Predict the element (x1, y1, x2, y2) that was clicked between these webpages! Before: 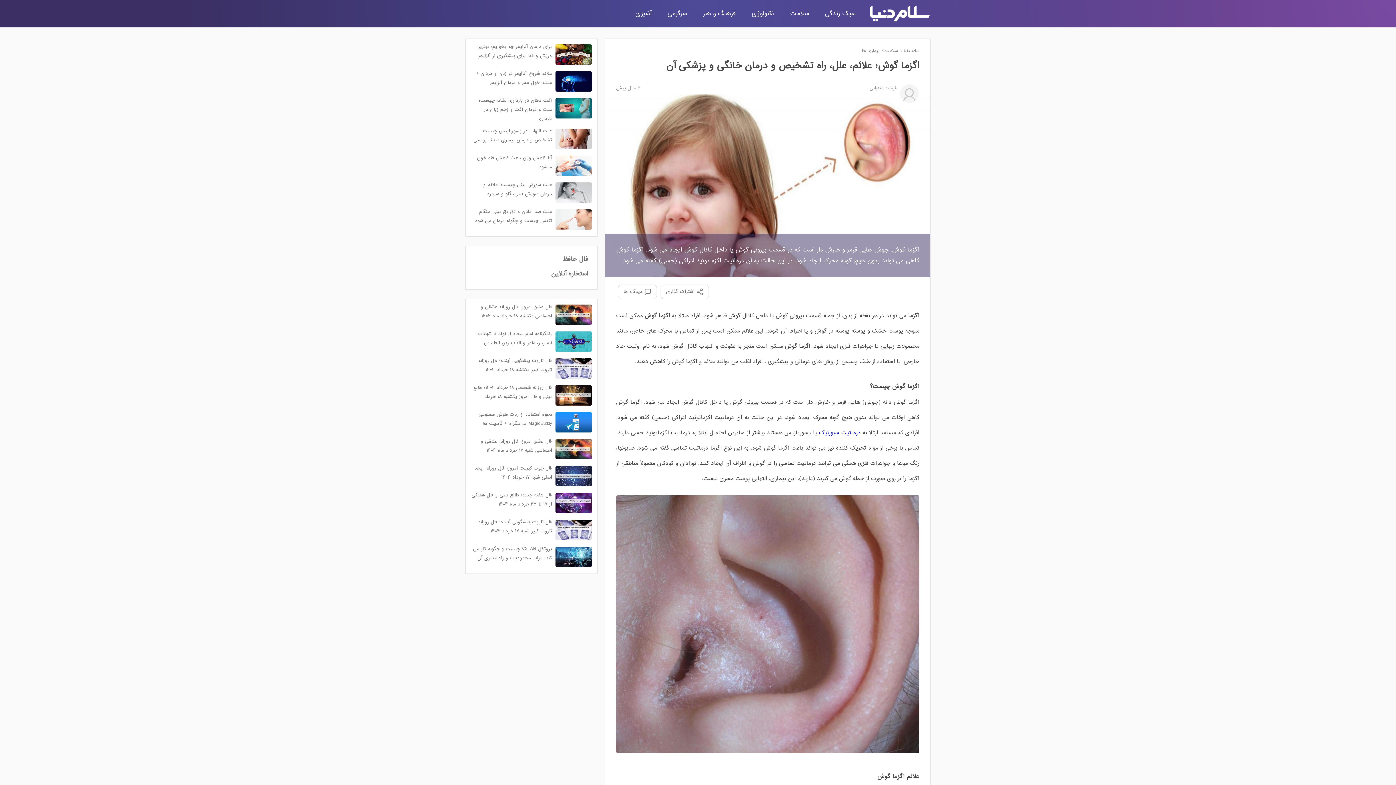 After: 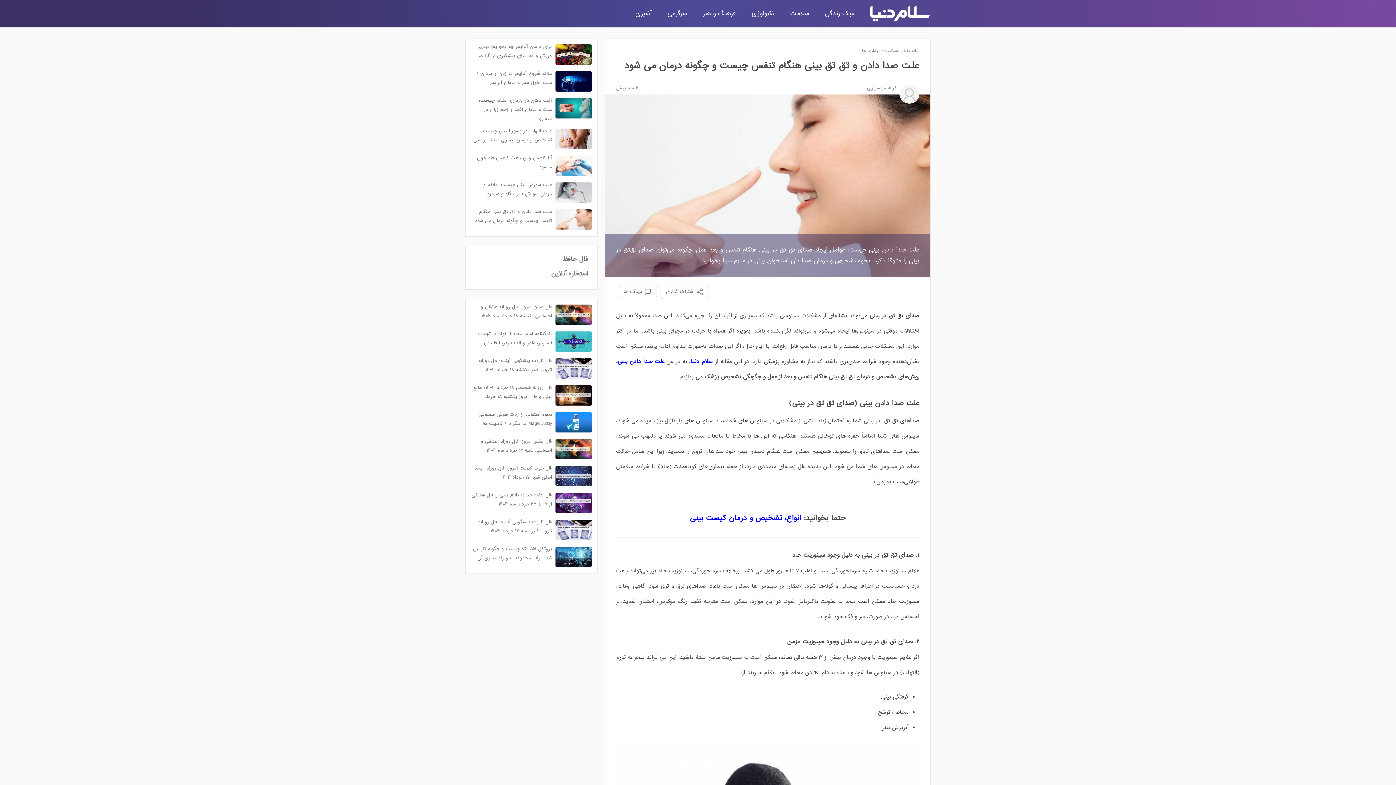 Action: bbox: (471, 207, 552, 225) label: علت صدا دادن و تق تق بینی هنگام تنفس چیست و چگونه درمان می شود